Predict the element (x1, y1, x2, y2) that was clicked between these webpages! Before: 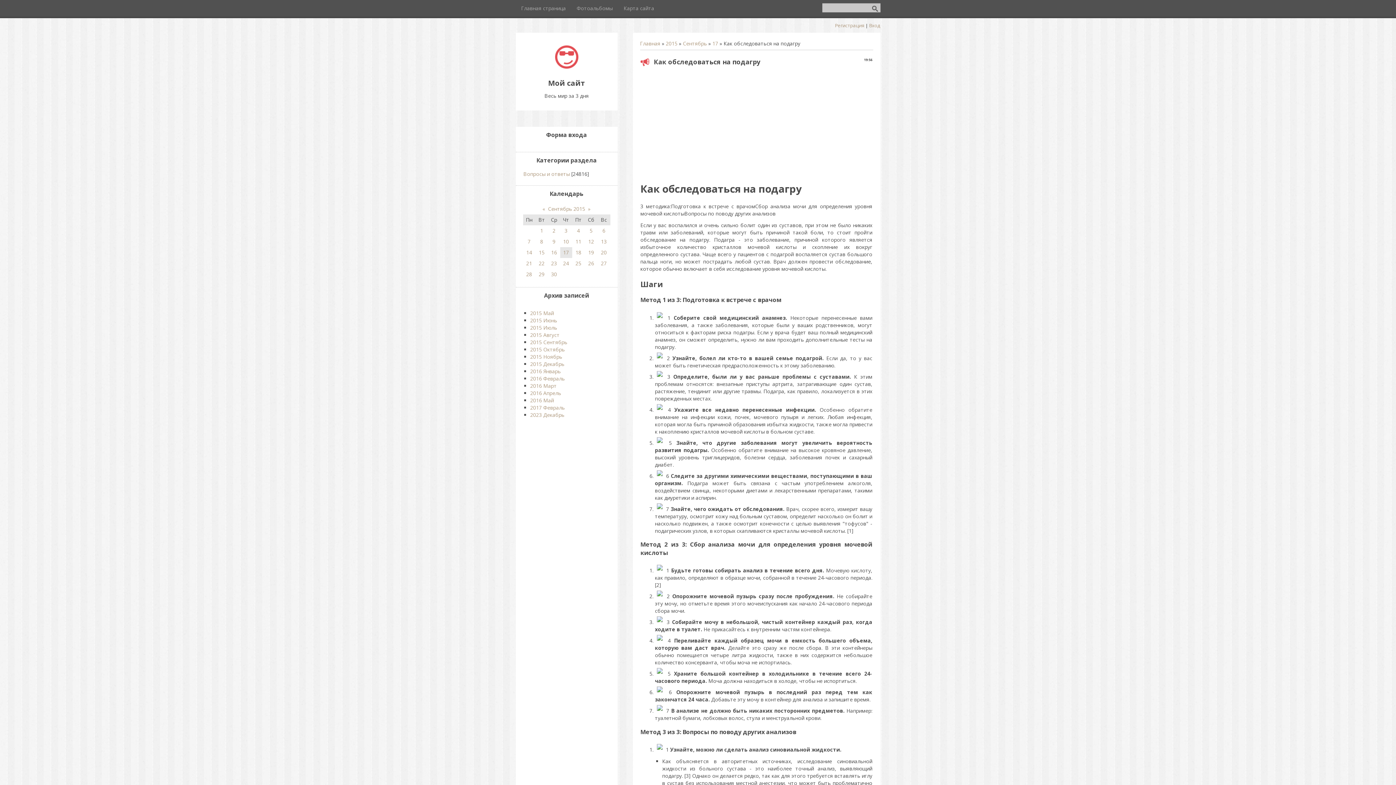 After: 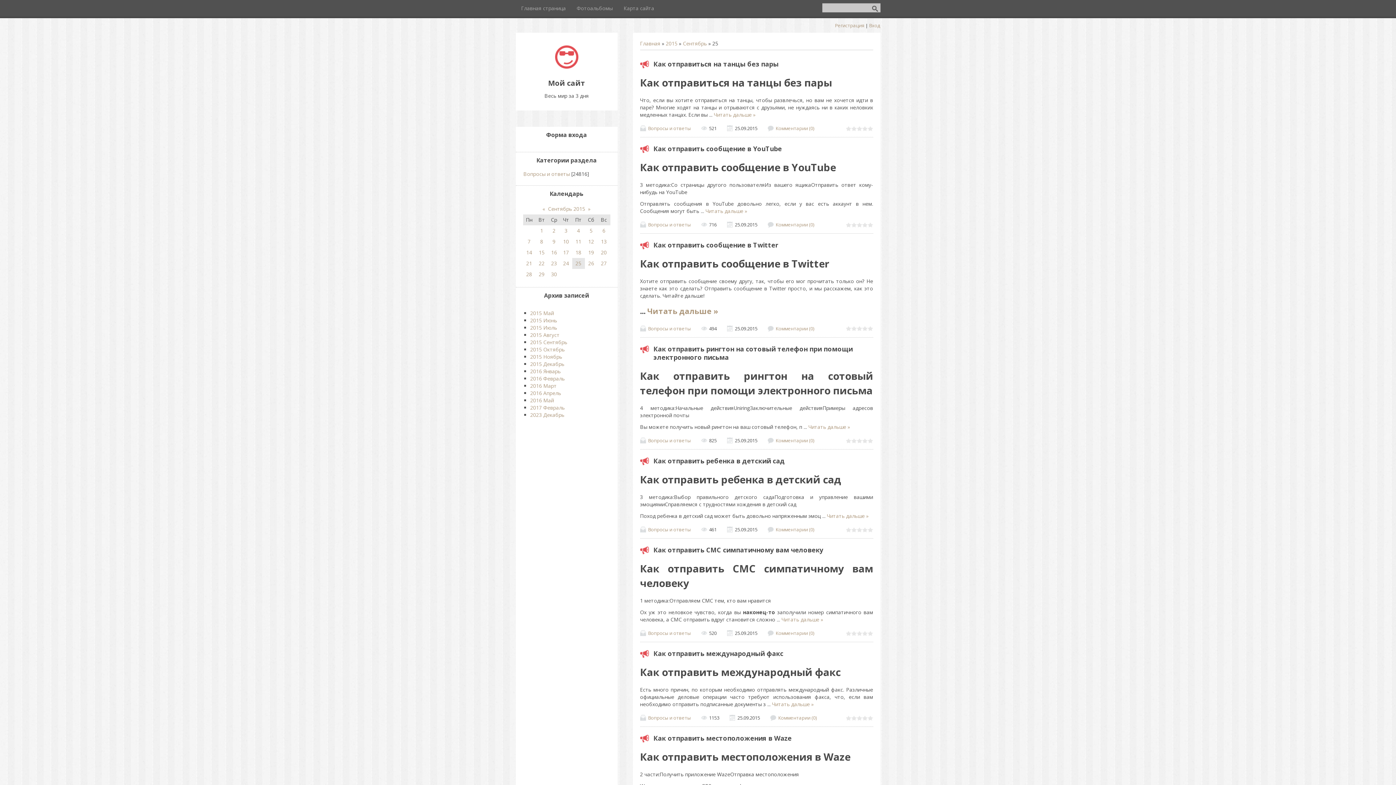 Action: label: 25 bbox: (575, 260, 581, 266)